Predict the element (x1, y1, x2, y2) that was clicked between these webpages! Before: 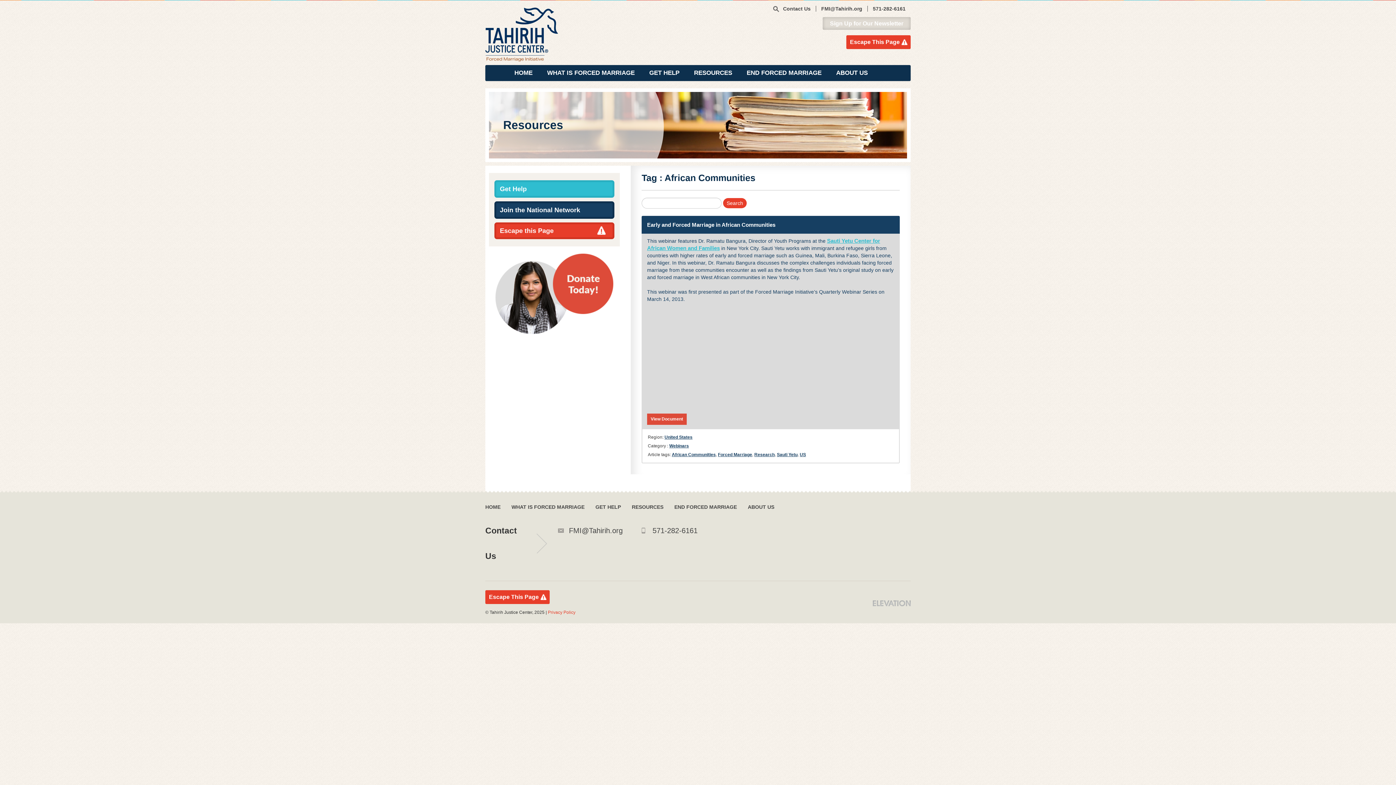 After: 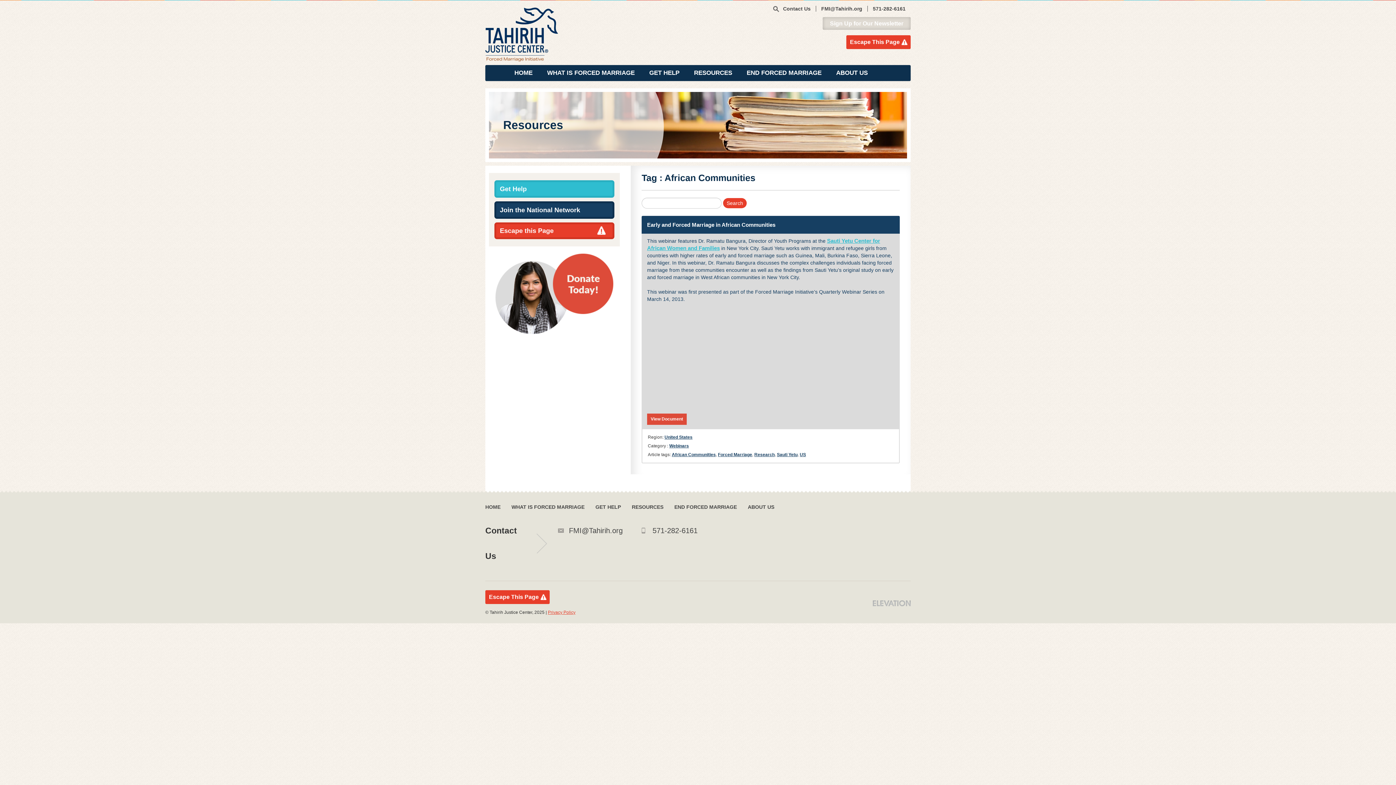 Action: bbox: (548, 610, 575, 615) label: Privacy Policy